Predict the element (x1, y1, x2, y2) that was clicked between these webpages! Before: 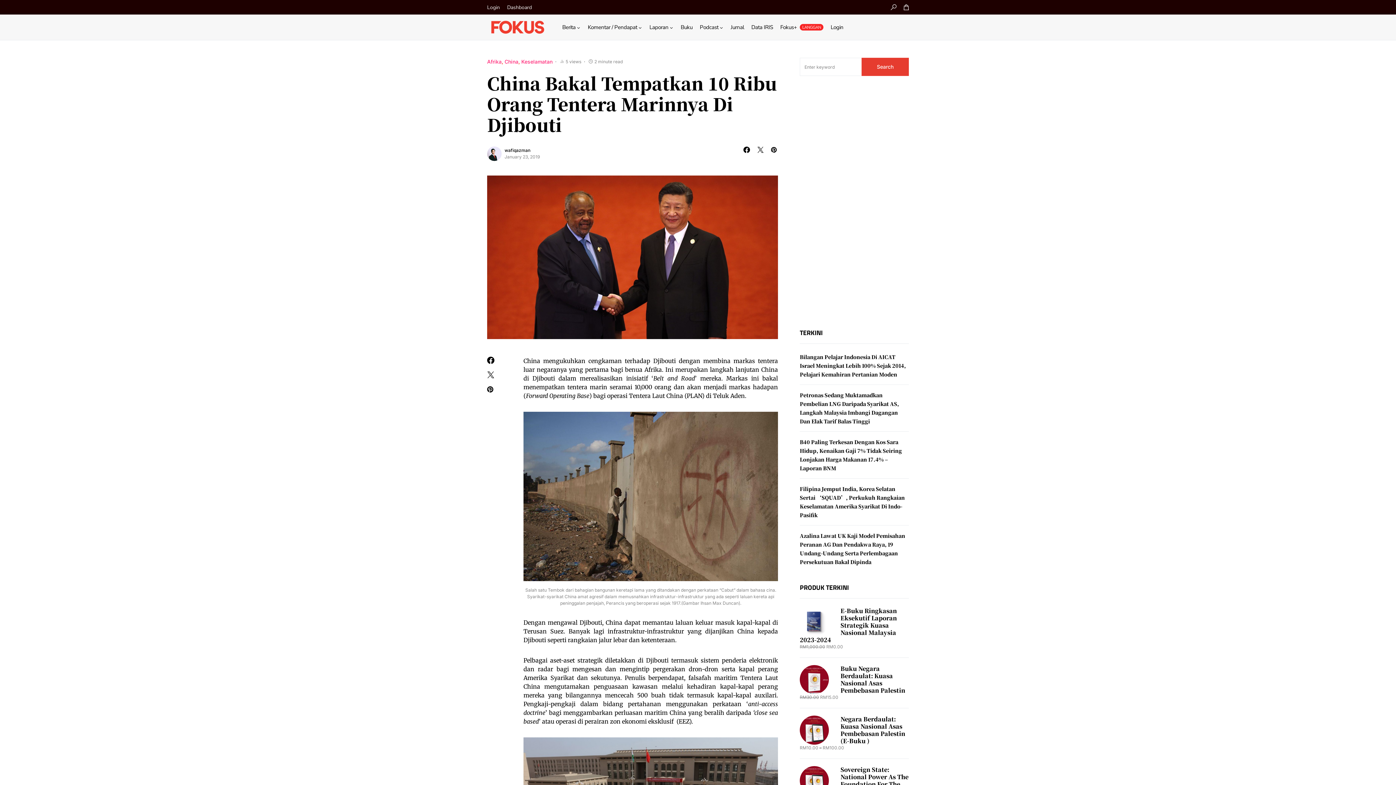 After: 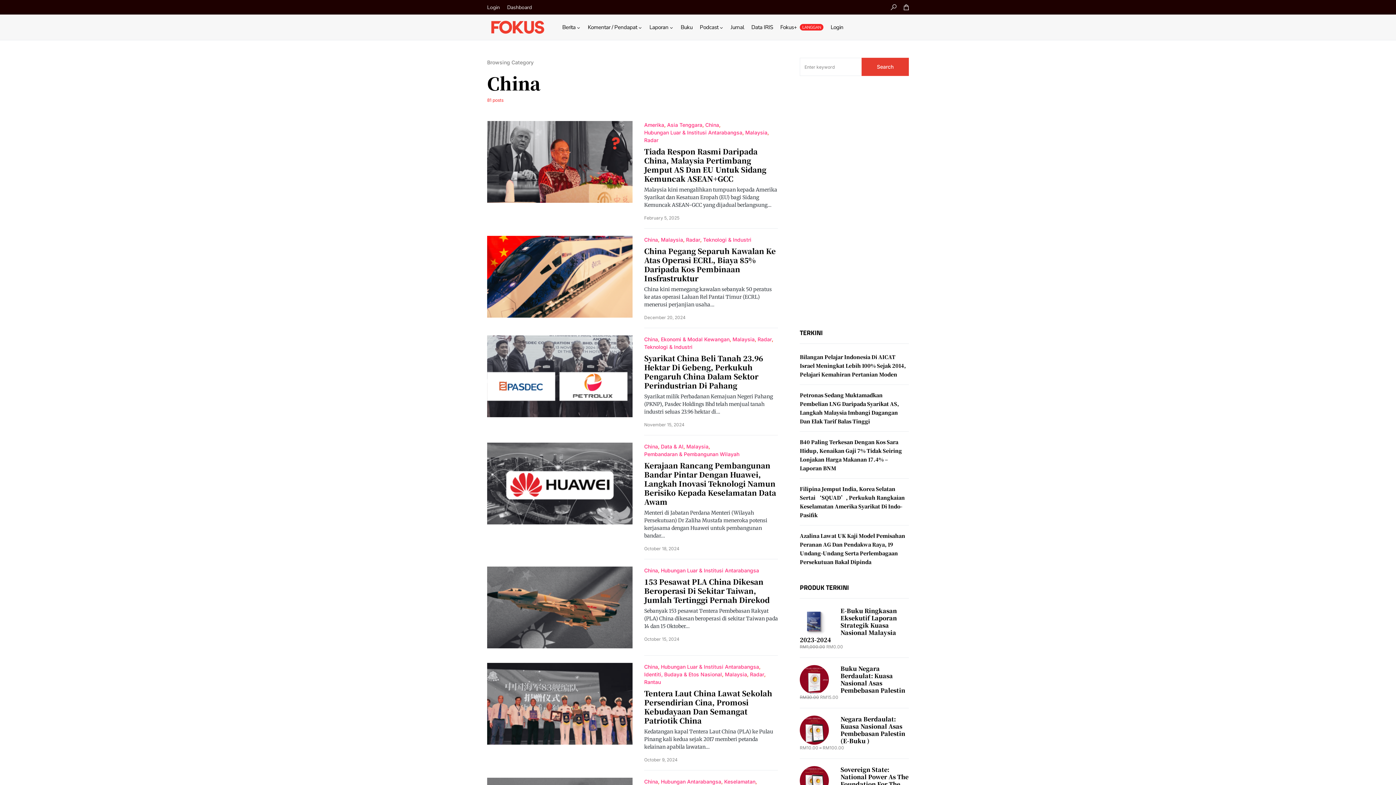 Action: bbox: (504, 58, 518, 64) label: China